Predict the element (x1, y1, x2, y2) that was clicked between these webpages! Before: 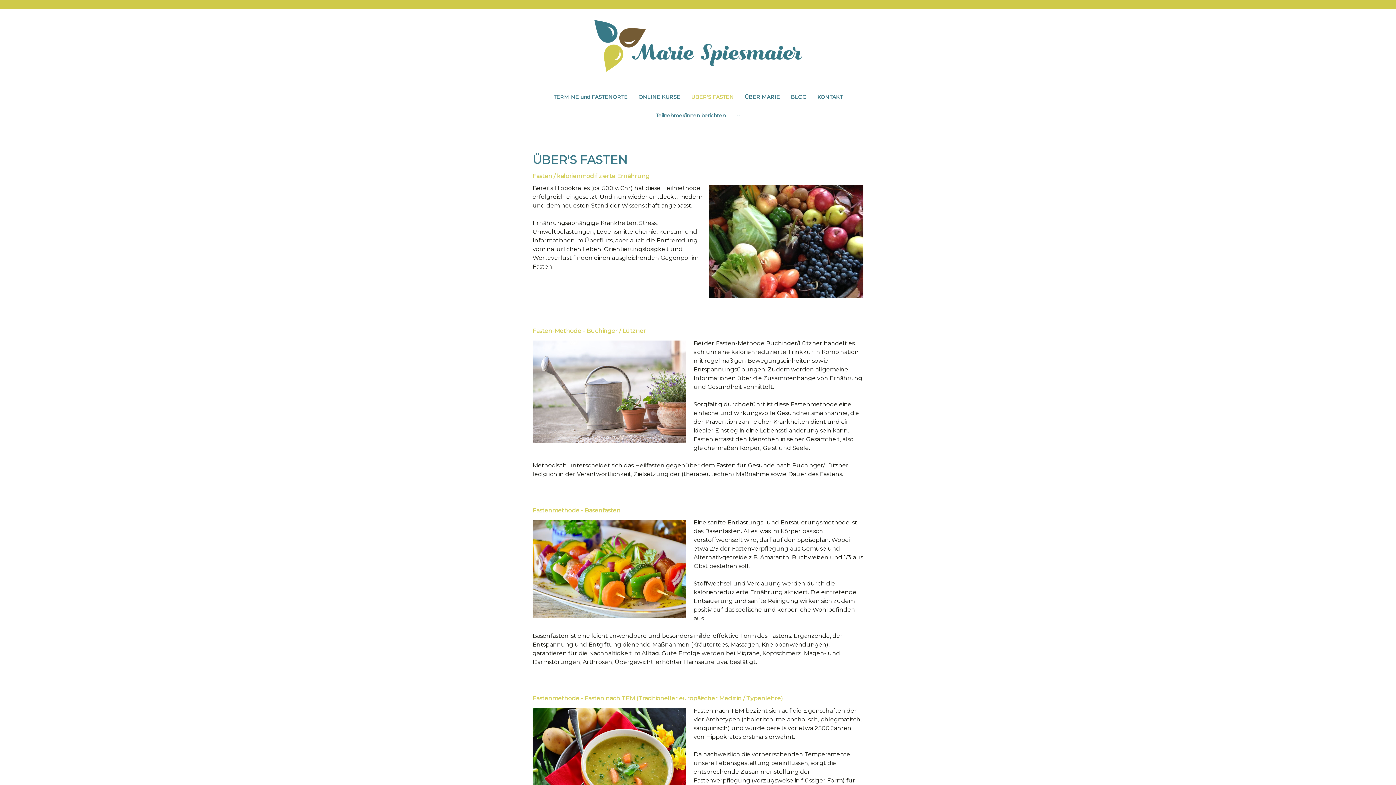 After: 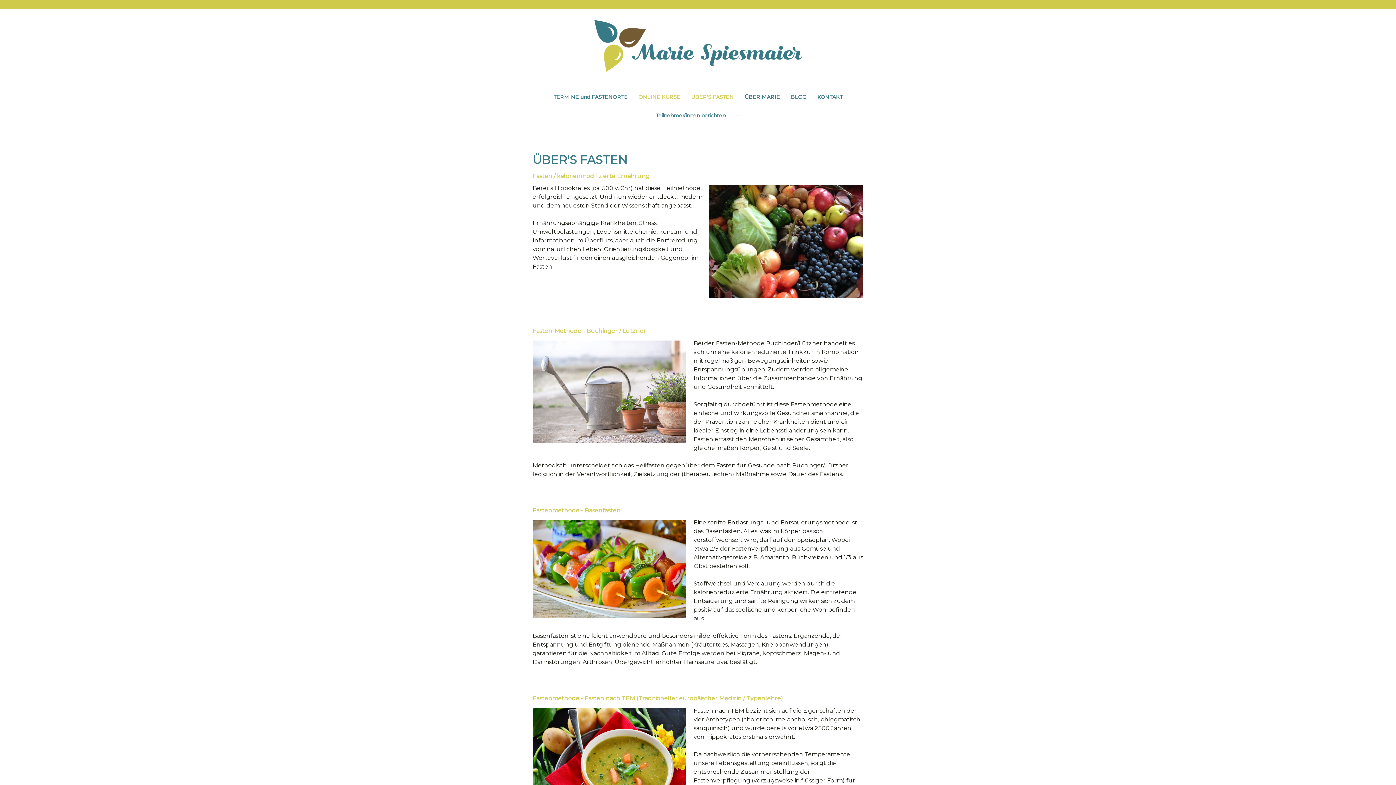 Action: label: ONLINE KURSE bbox: (633, 87, 686, 106)